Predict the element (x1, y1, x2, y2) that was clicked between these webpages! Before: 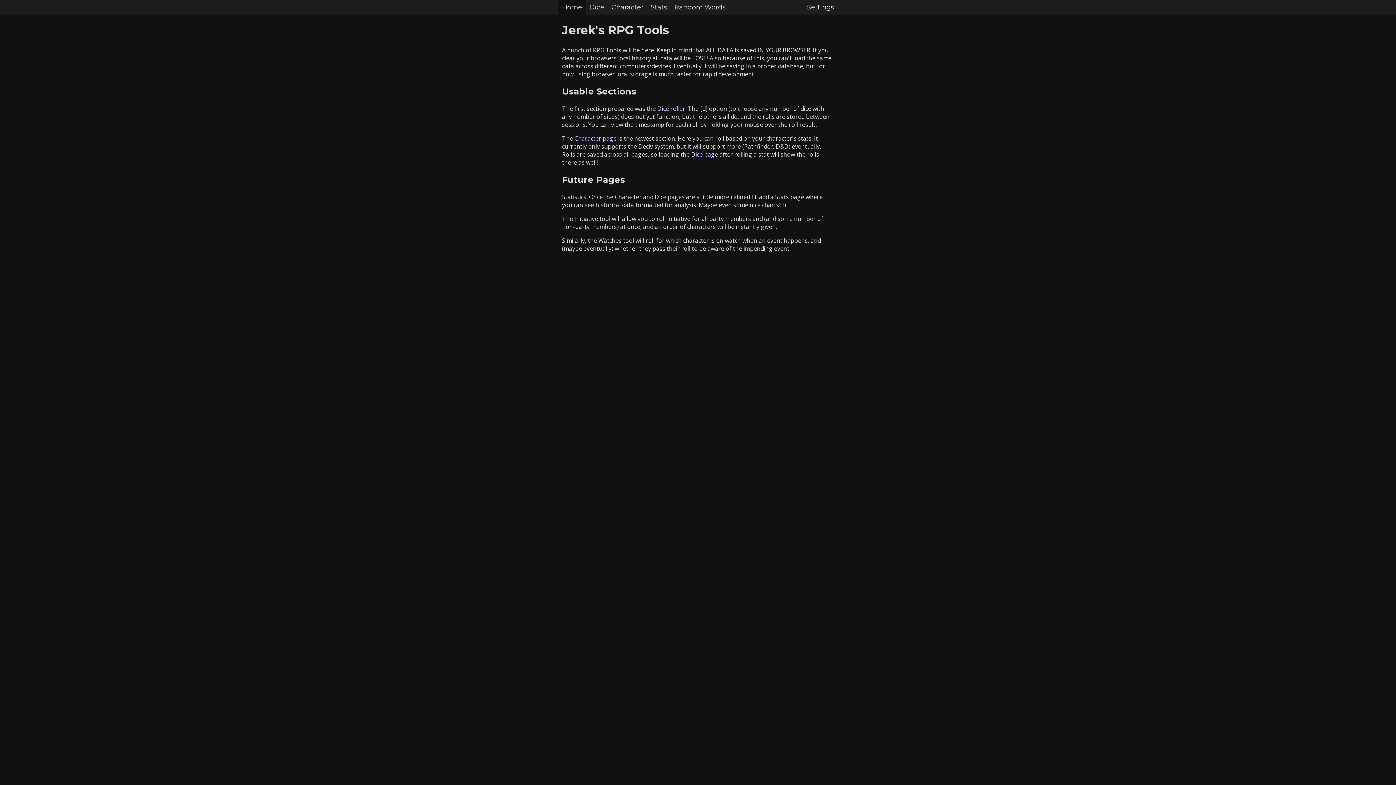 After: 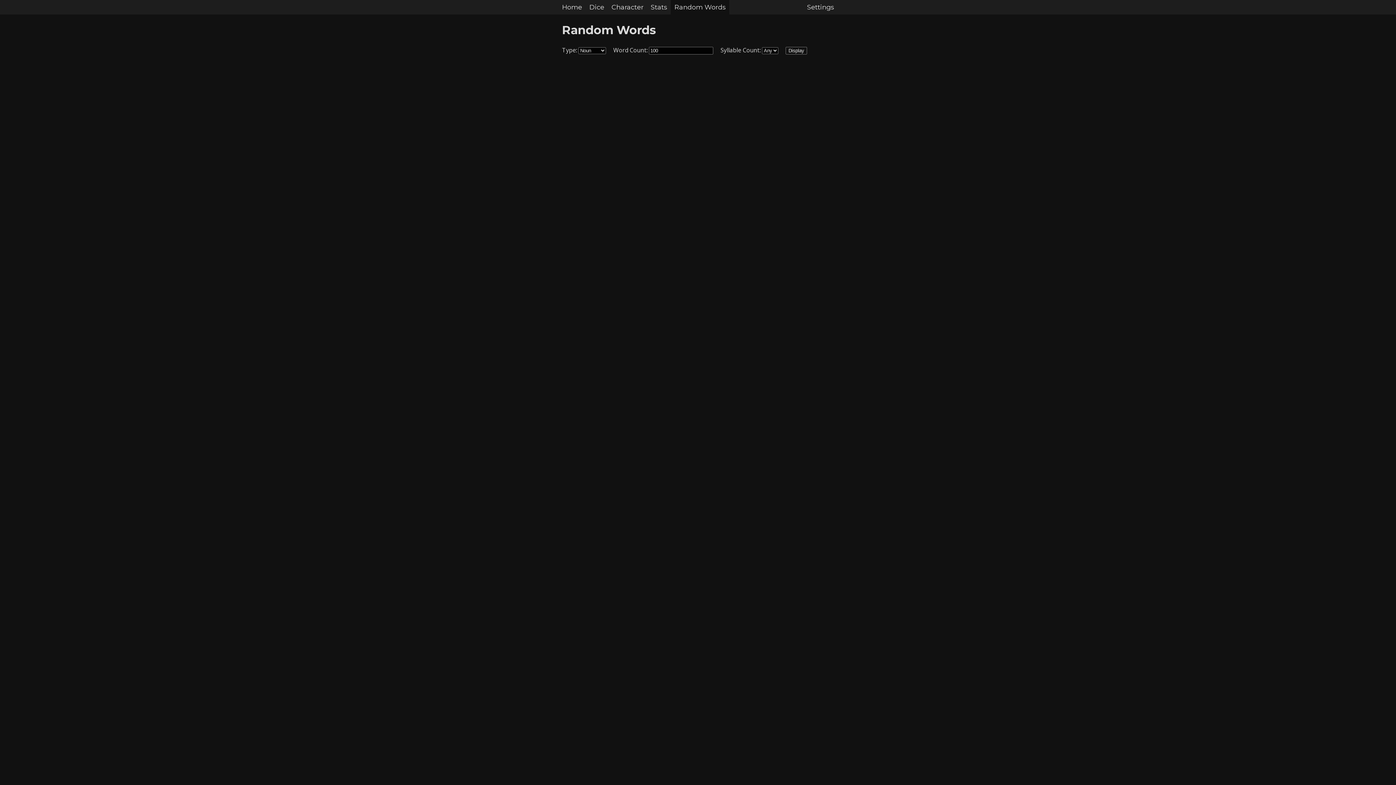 Action: label: Random Words bbox: (670, 0, 729, 14)